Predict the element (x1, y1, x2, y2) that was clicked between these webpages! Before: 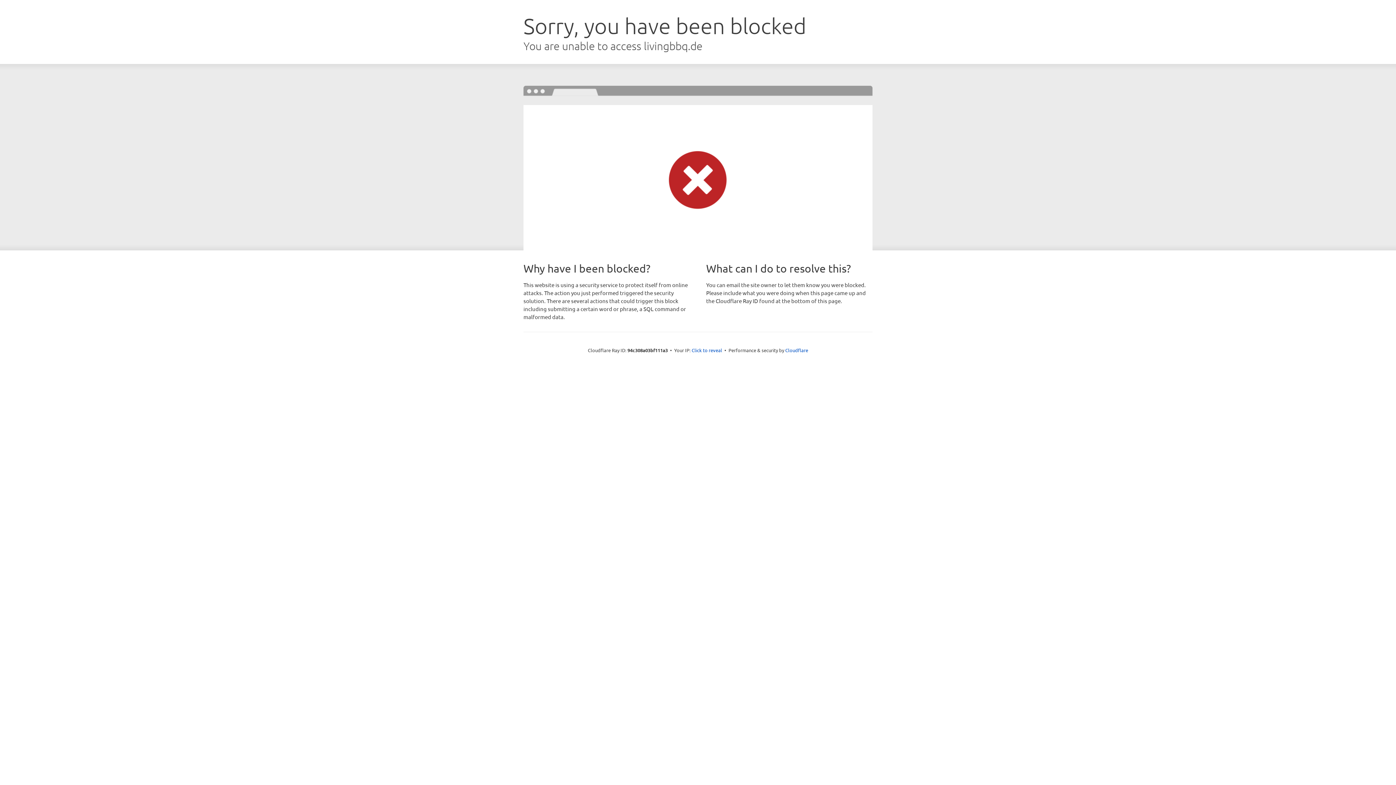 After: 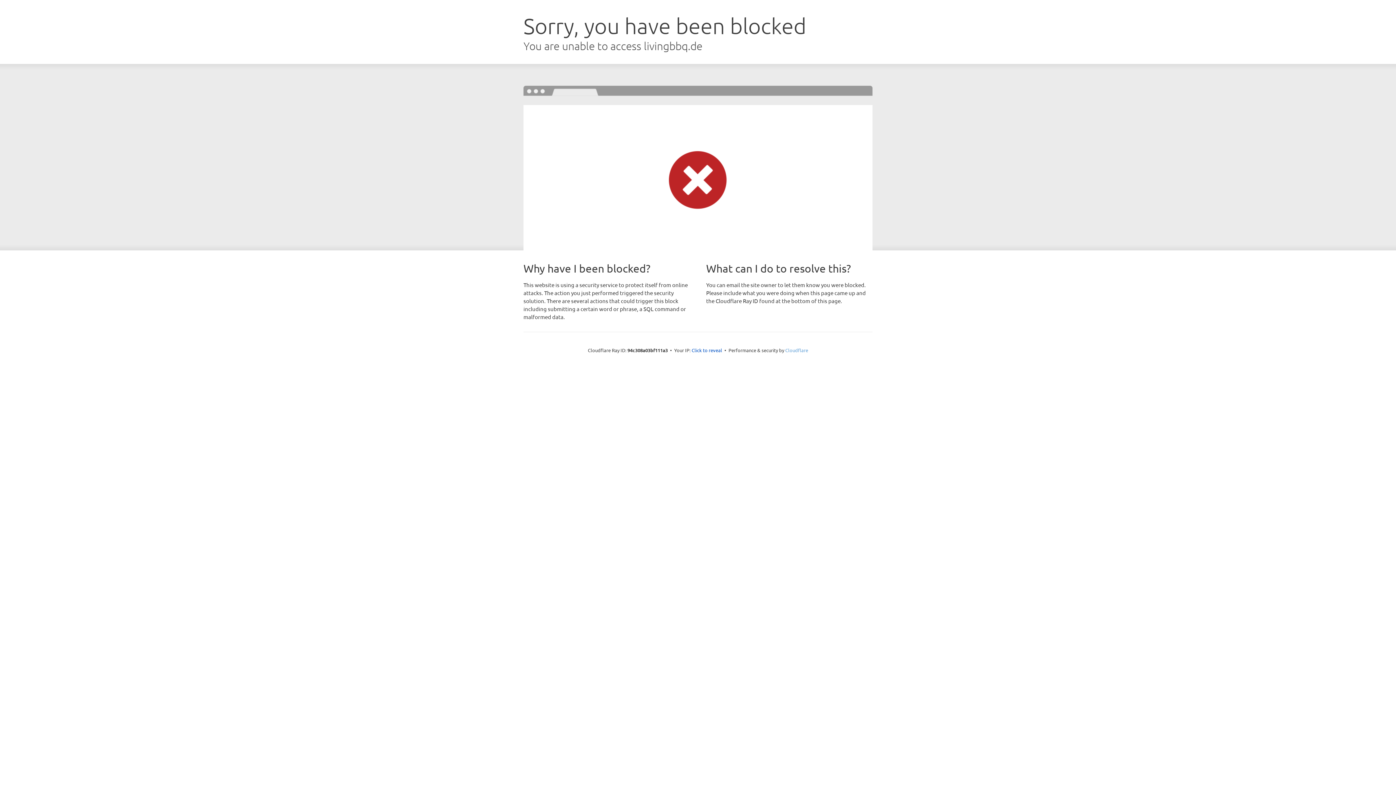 Action: label: Cloudflare bbox: (785, 347, 808, 353)